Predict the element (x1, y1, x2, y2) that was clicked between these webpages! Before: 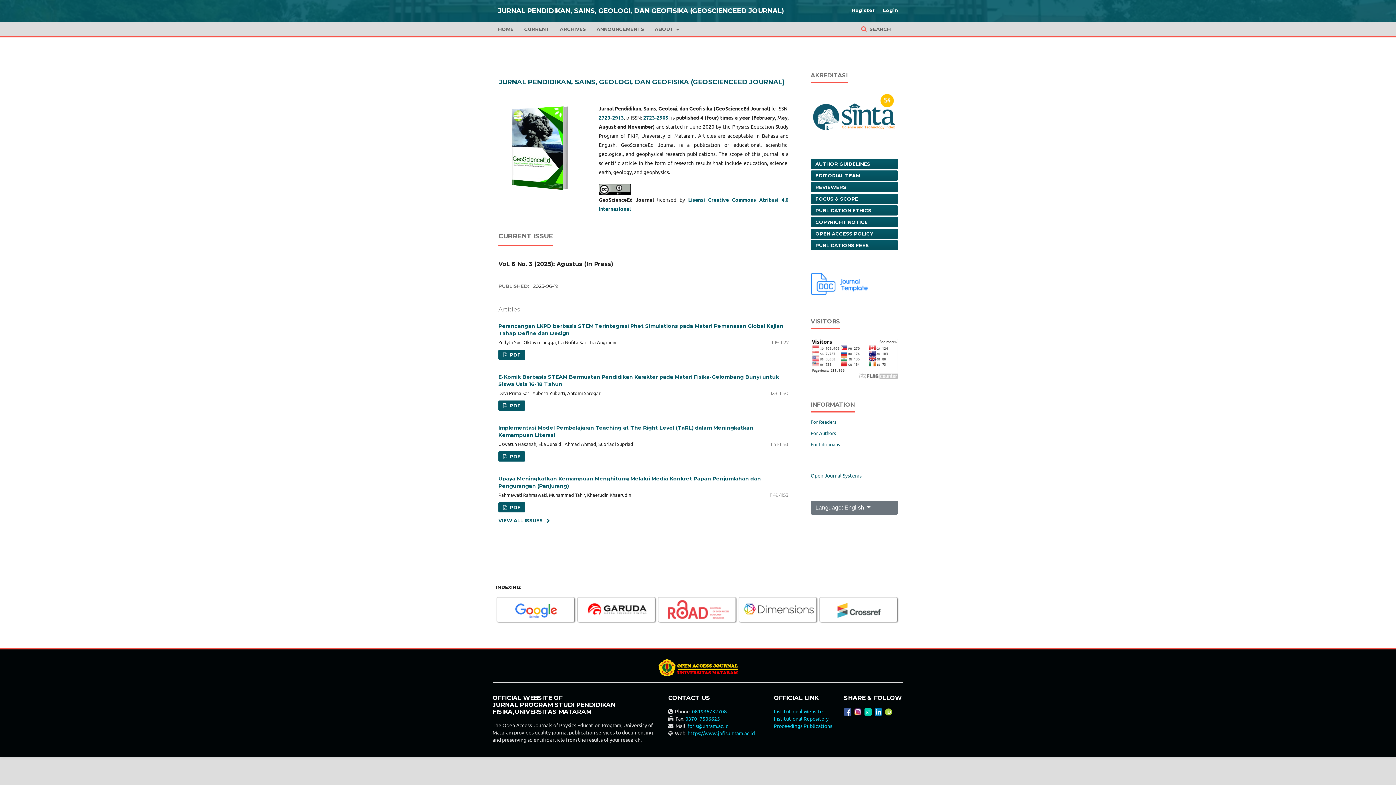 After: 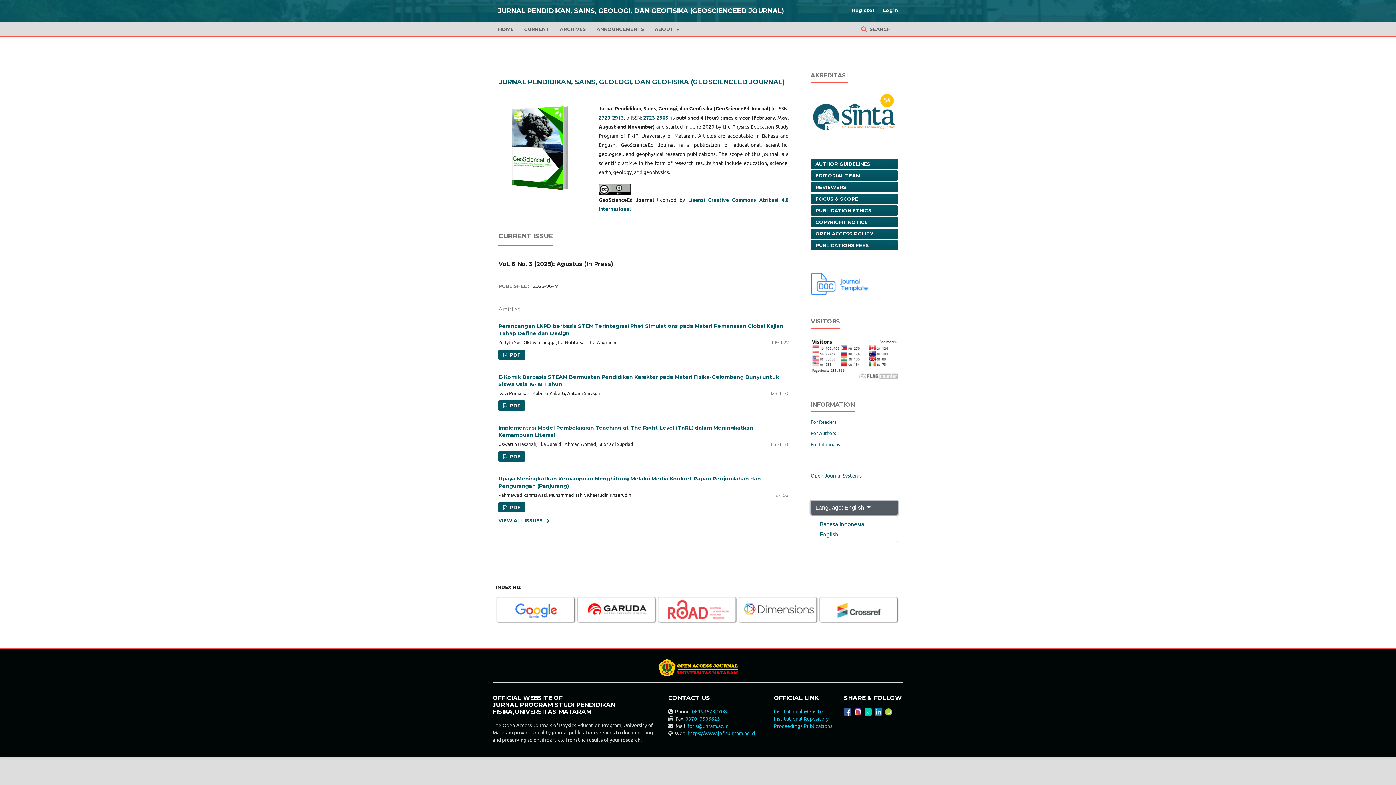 Action: bbox: (810, 501, 898, 515) label: Language: English 